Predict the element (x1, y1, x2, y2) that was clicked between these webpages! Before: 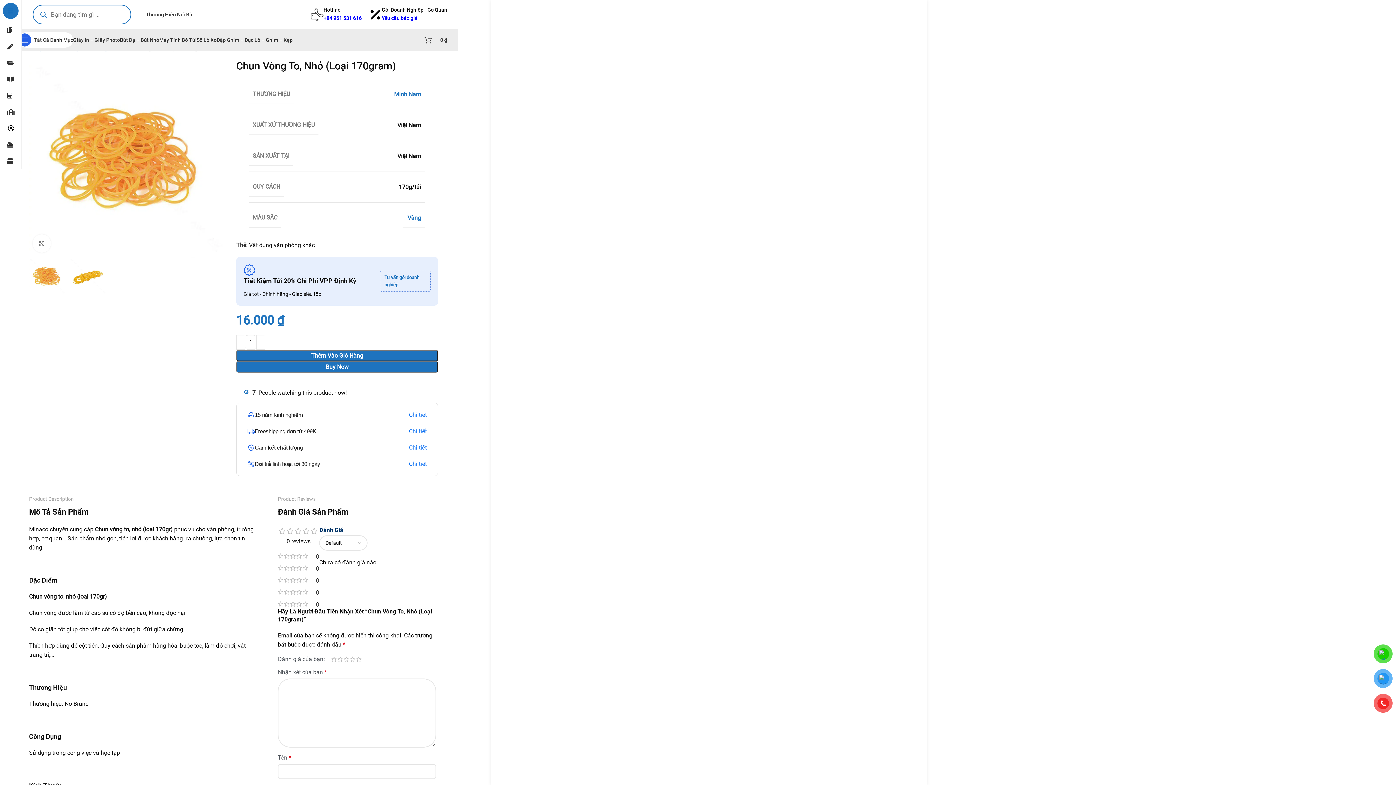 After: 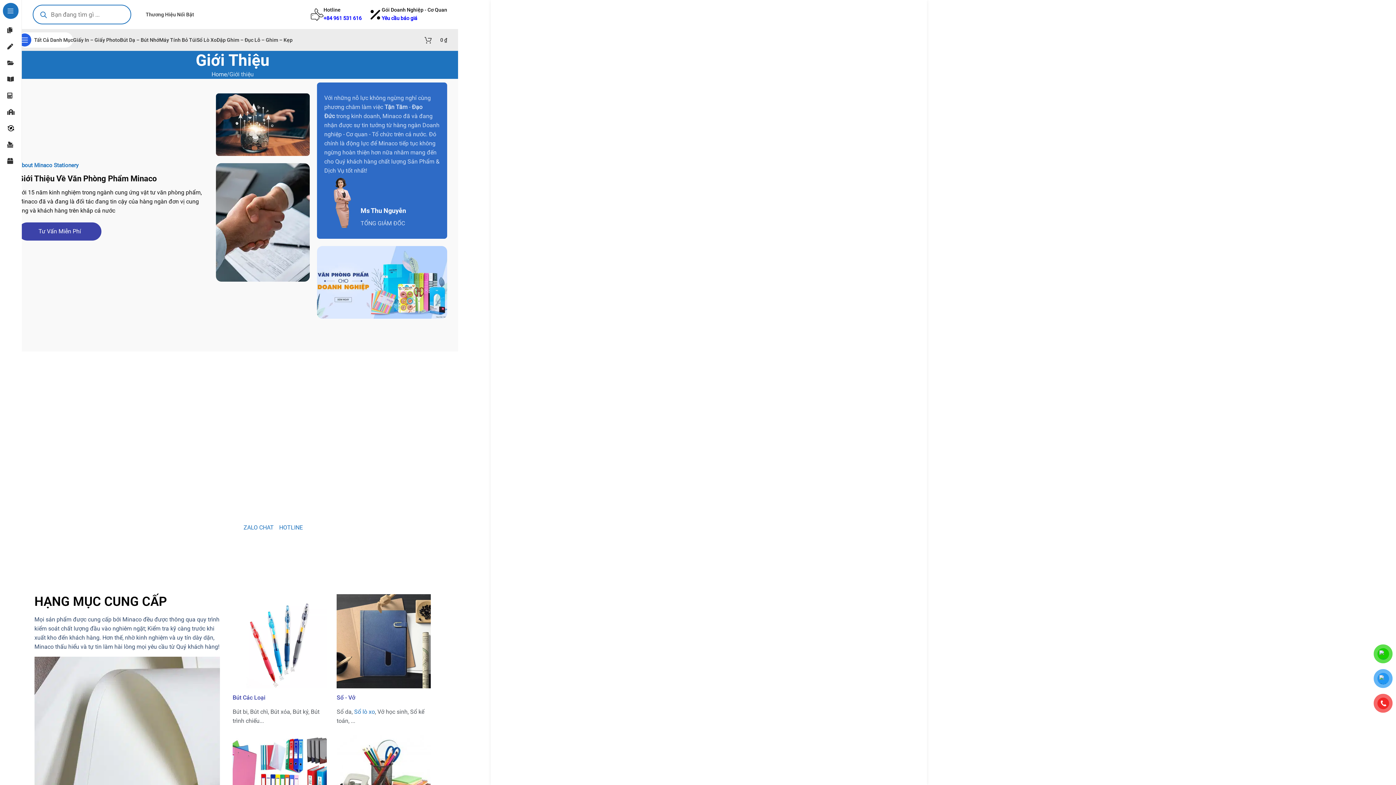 Action: label: Chi tiết bbox: (409, 444, 426, 451)